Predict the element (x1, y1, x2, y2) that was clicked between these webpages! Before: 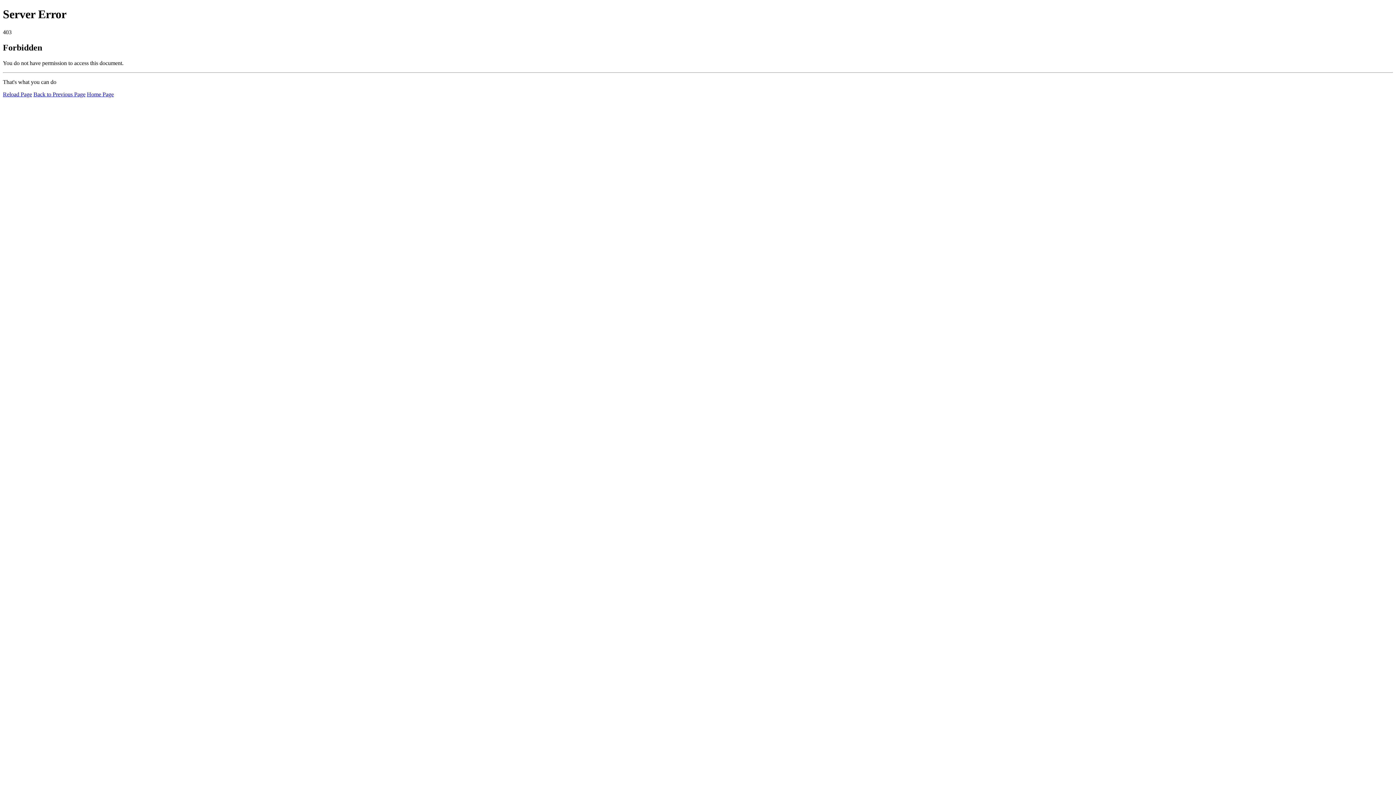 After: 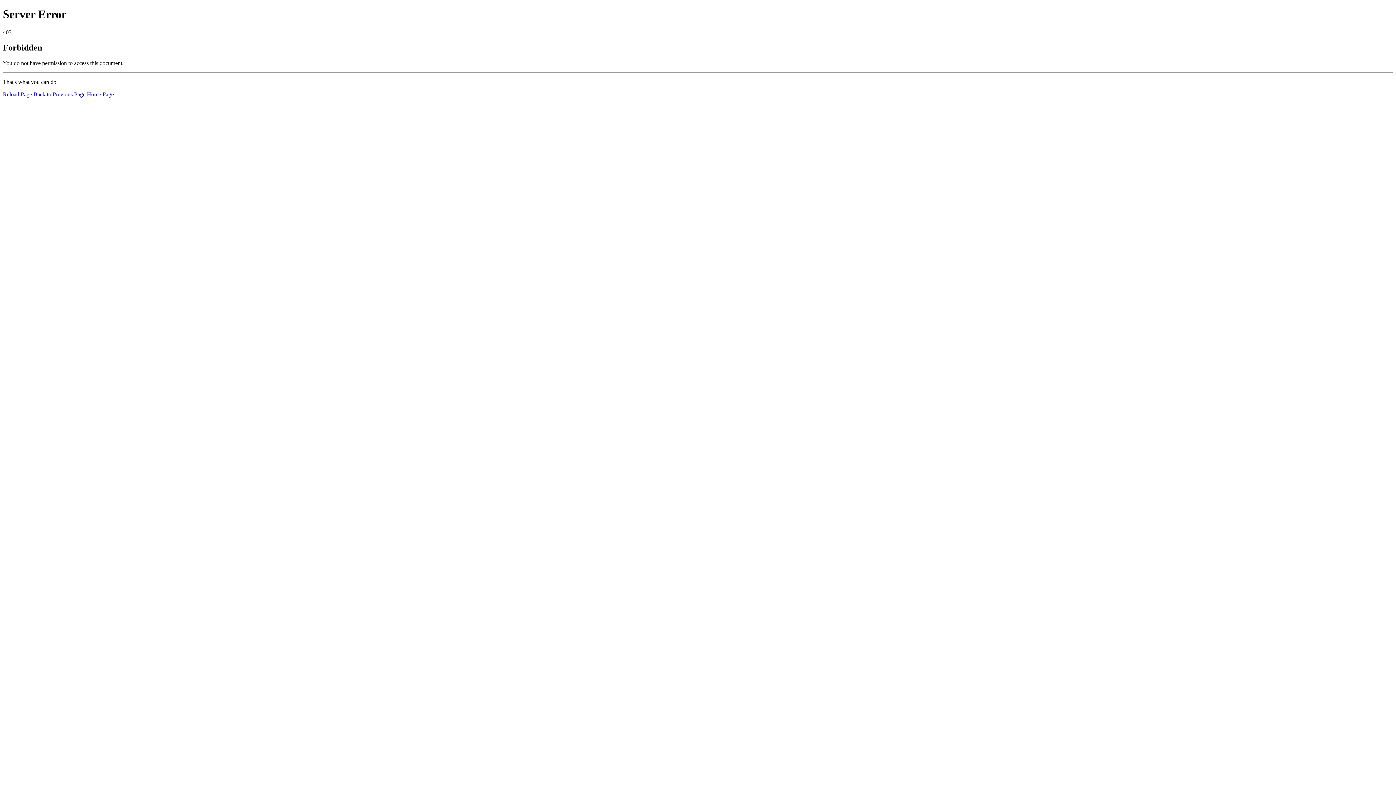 Action: label: Home Page bbox: (86, 91, 113, 97)